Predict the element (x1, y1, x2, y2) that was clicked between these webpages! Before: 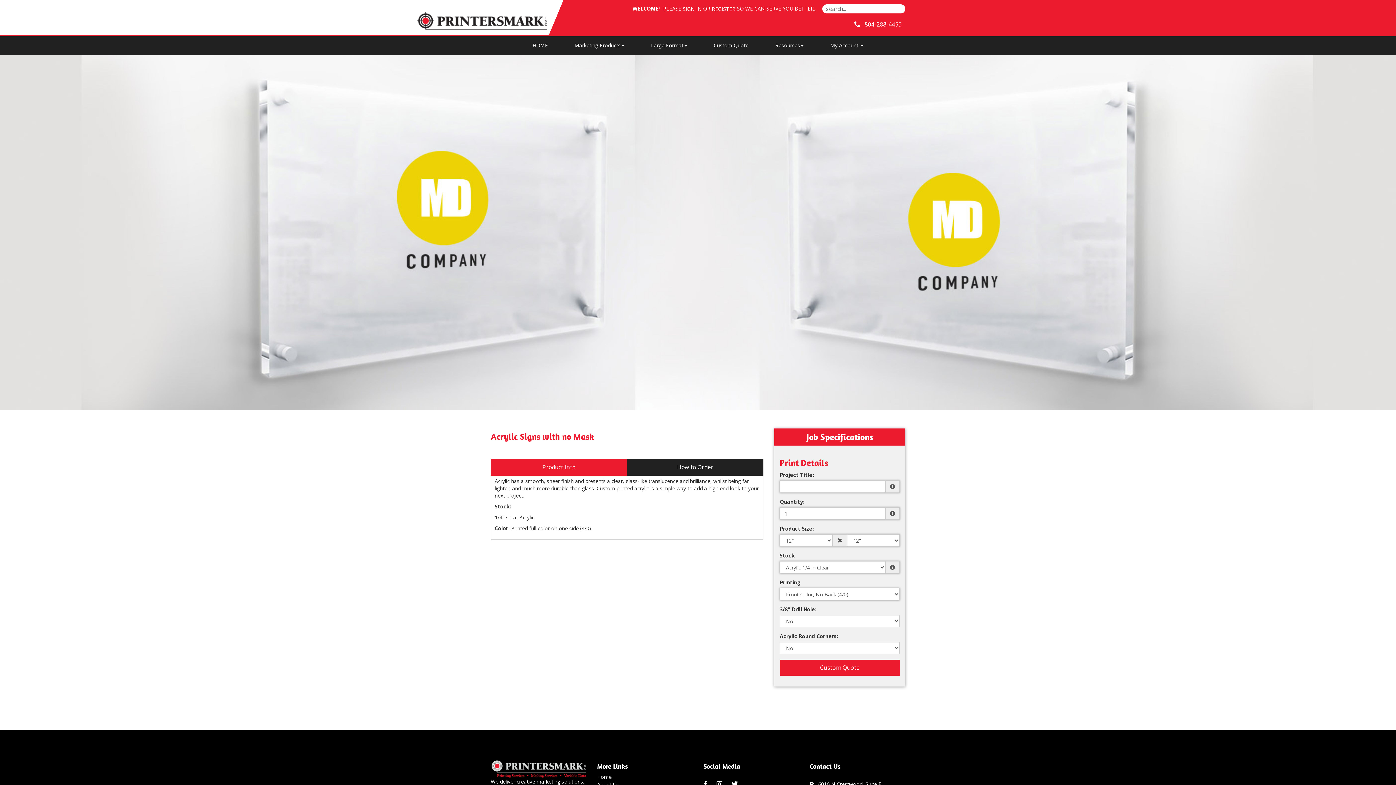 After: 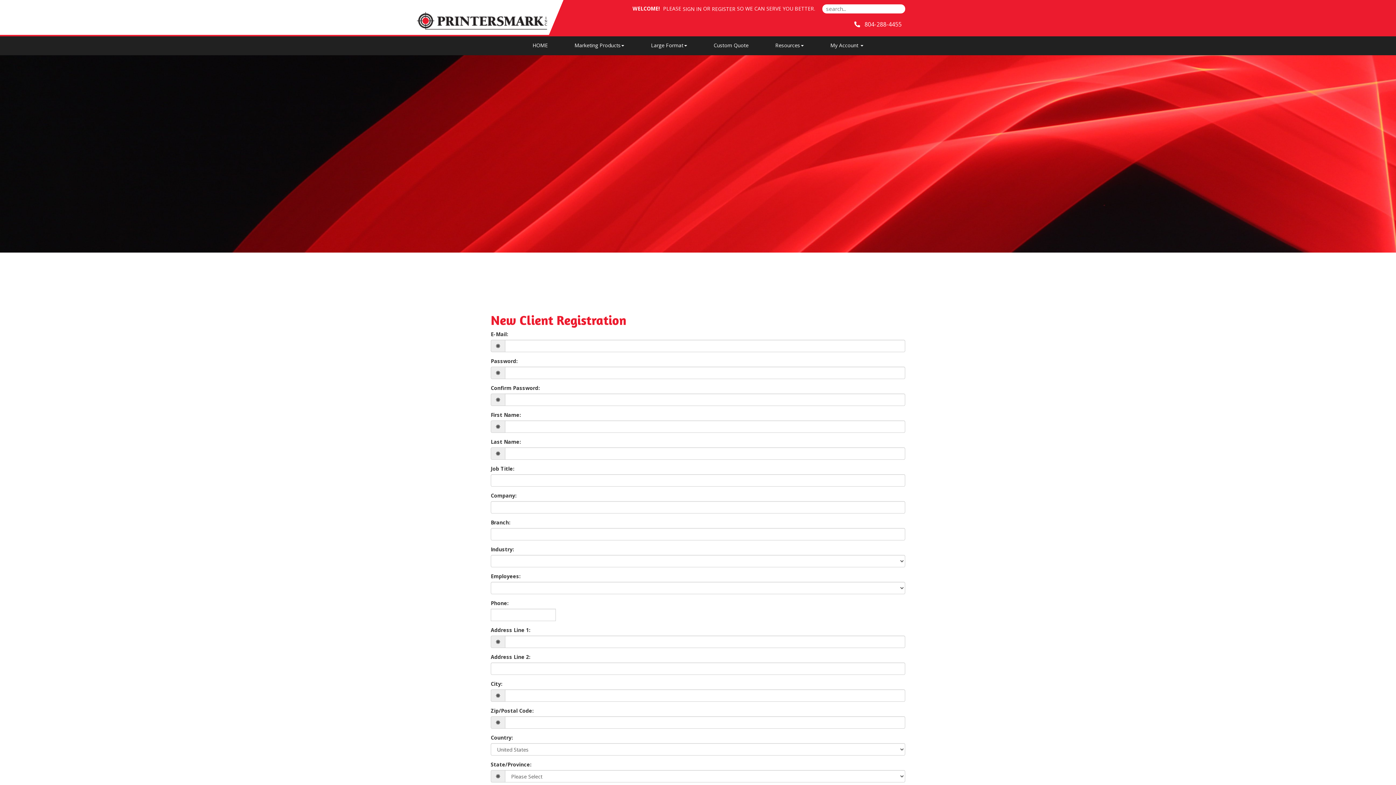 Action: bbox: (712, 5, 735, 12) label: REGISTER